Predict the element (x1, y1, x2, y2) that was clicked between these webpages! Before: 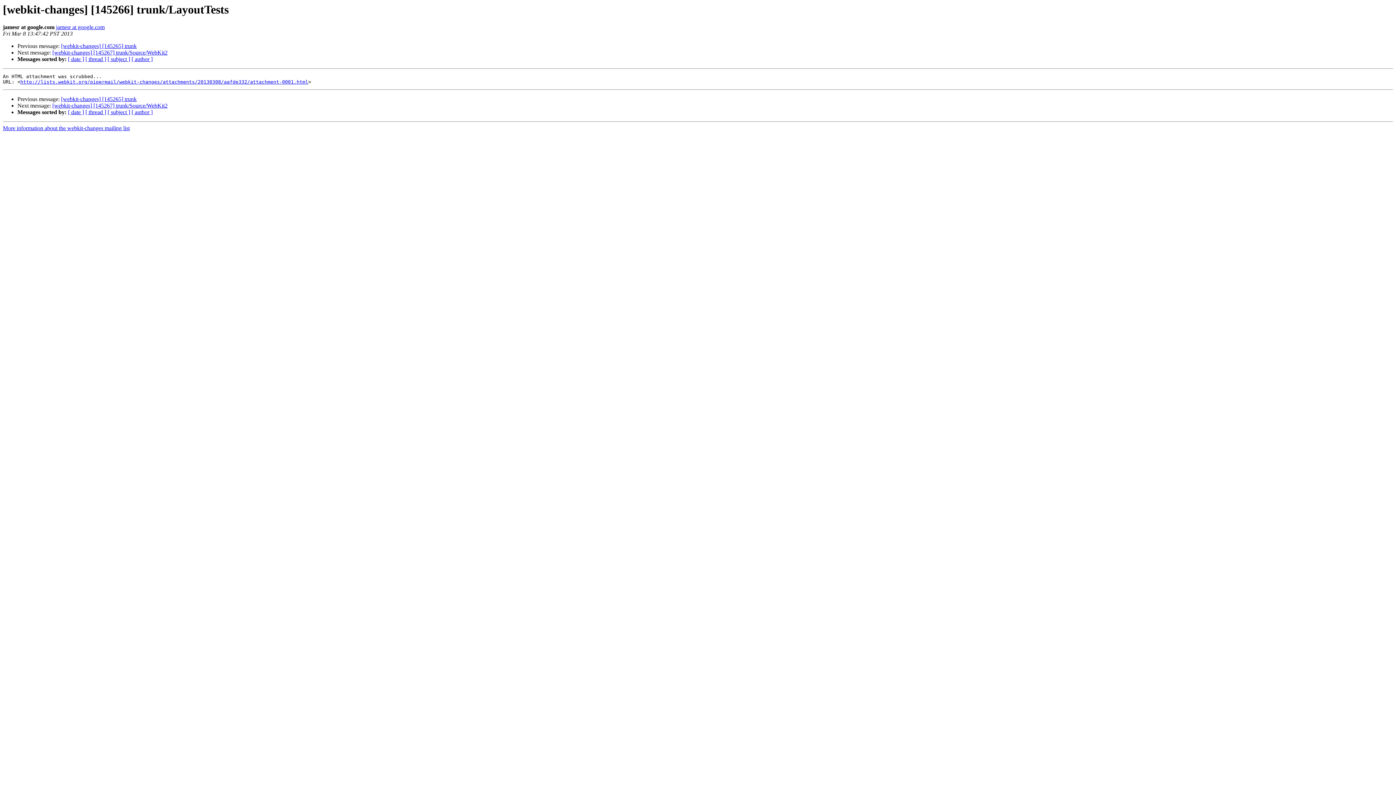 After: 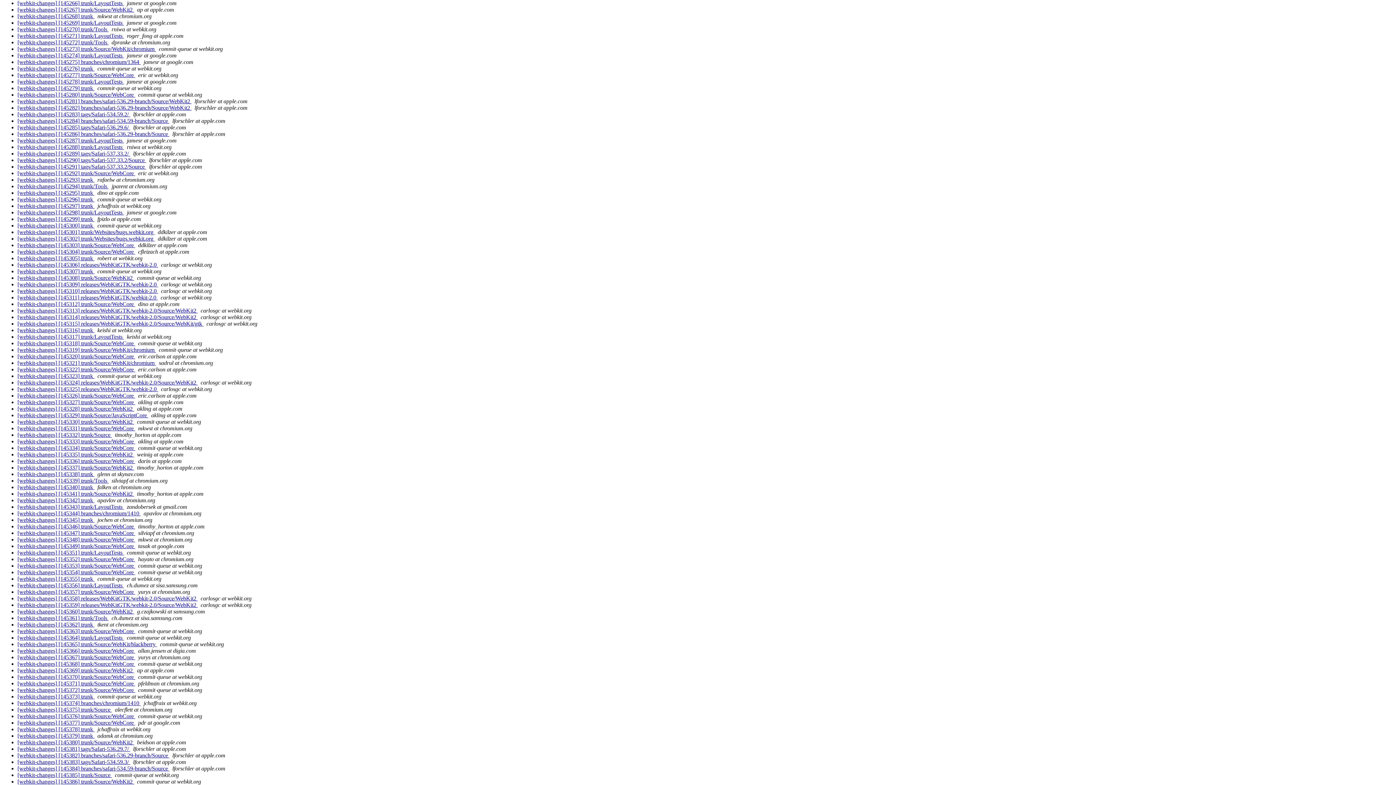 Action: bbox: (68, 109, 84, 115) label: [ date ]